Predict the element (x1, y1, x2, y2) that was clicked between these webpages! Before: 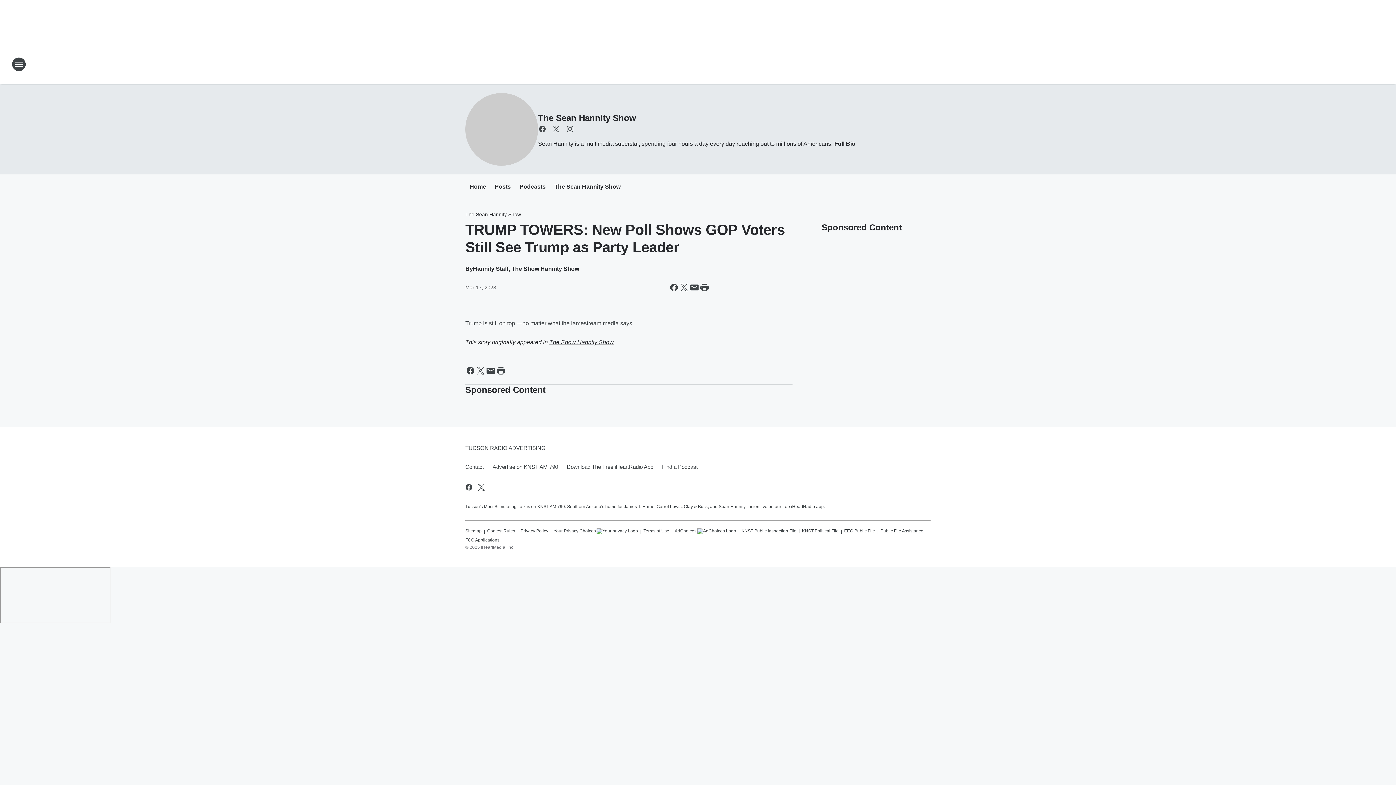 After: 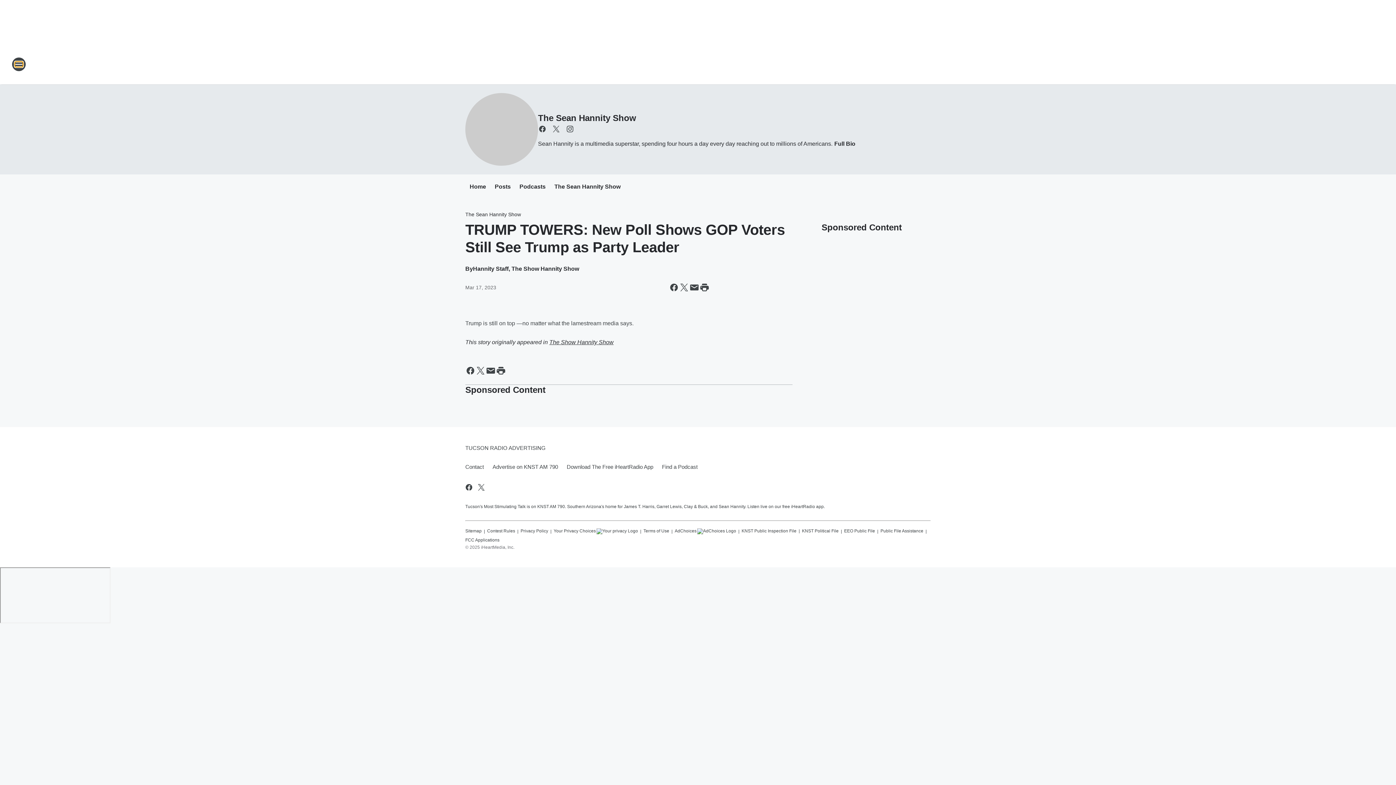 Action: label: Open Site Navigation bbox: (11, 57, 26, 71)